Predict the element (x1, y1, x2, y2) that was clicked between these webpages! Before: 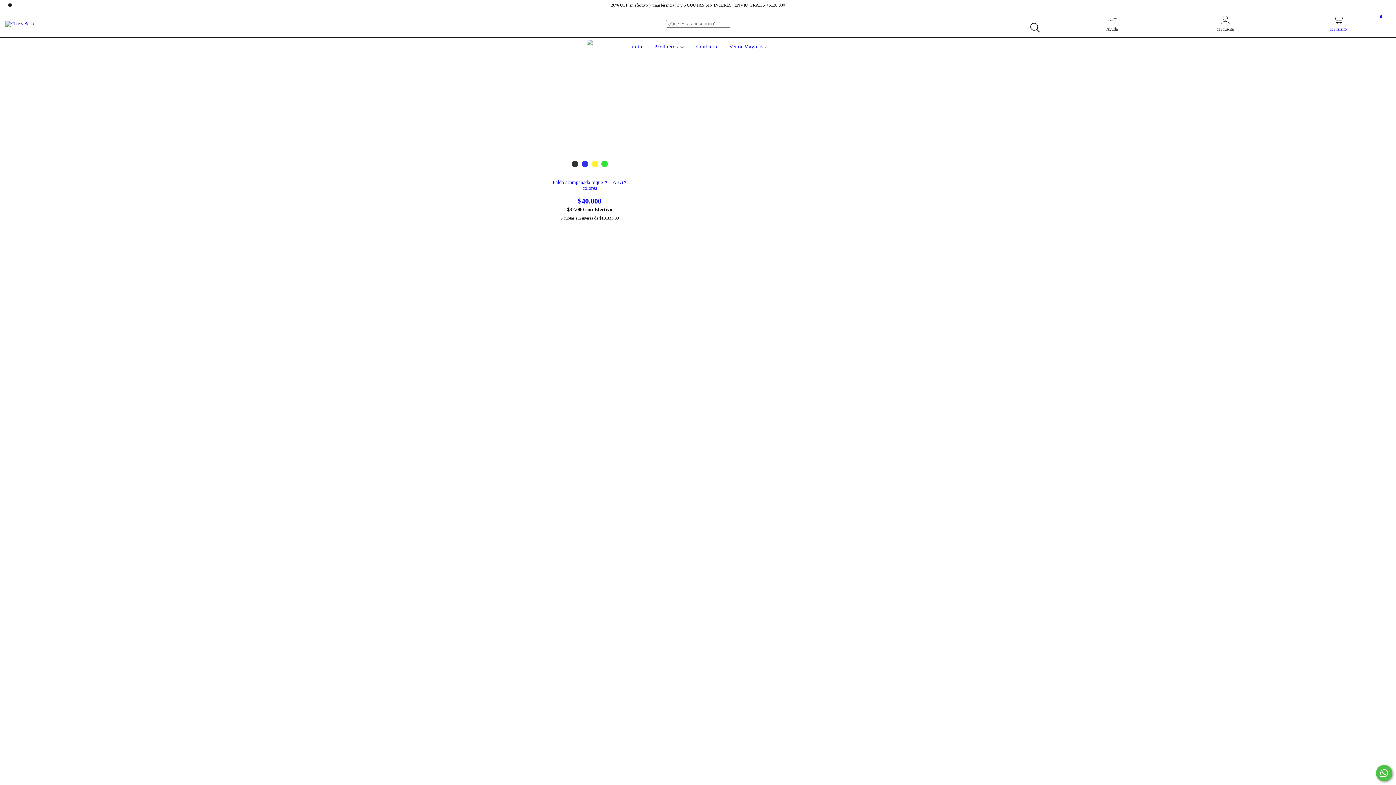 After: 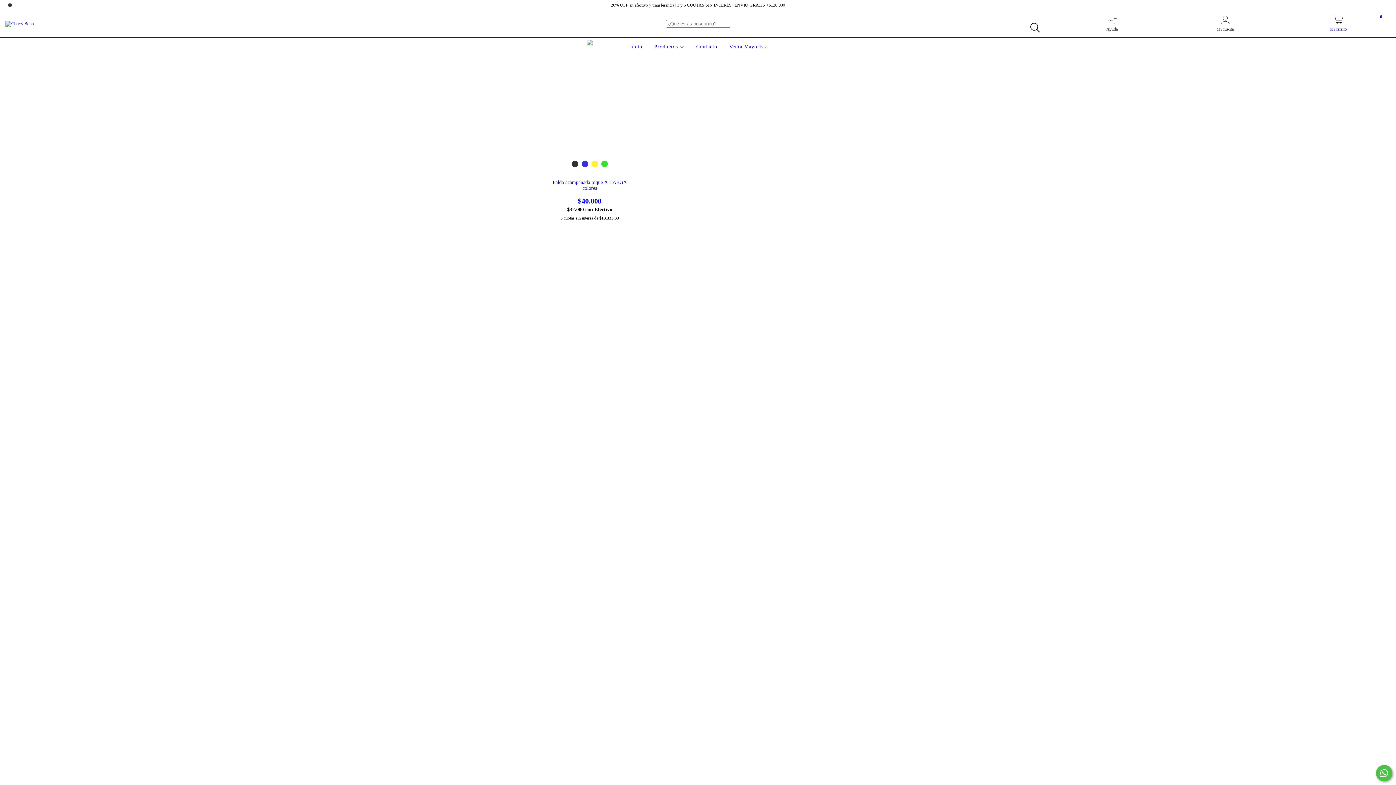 Action: bbox: (1282, 19, 1394, 32) label: Mi carrito
0